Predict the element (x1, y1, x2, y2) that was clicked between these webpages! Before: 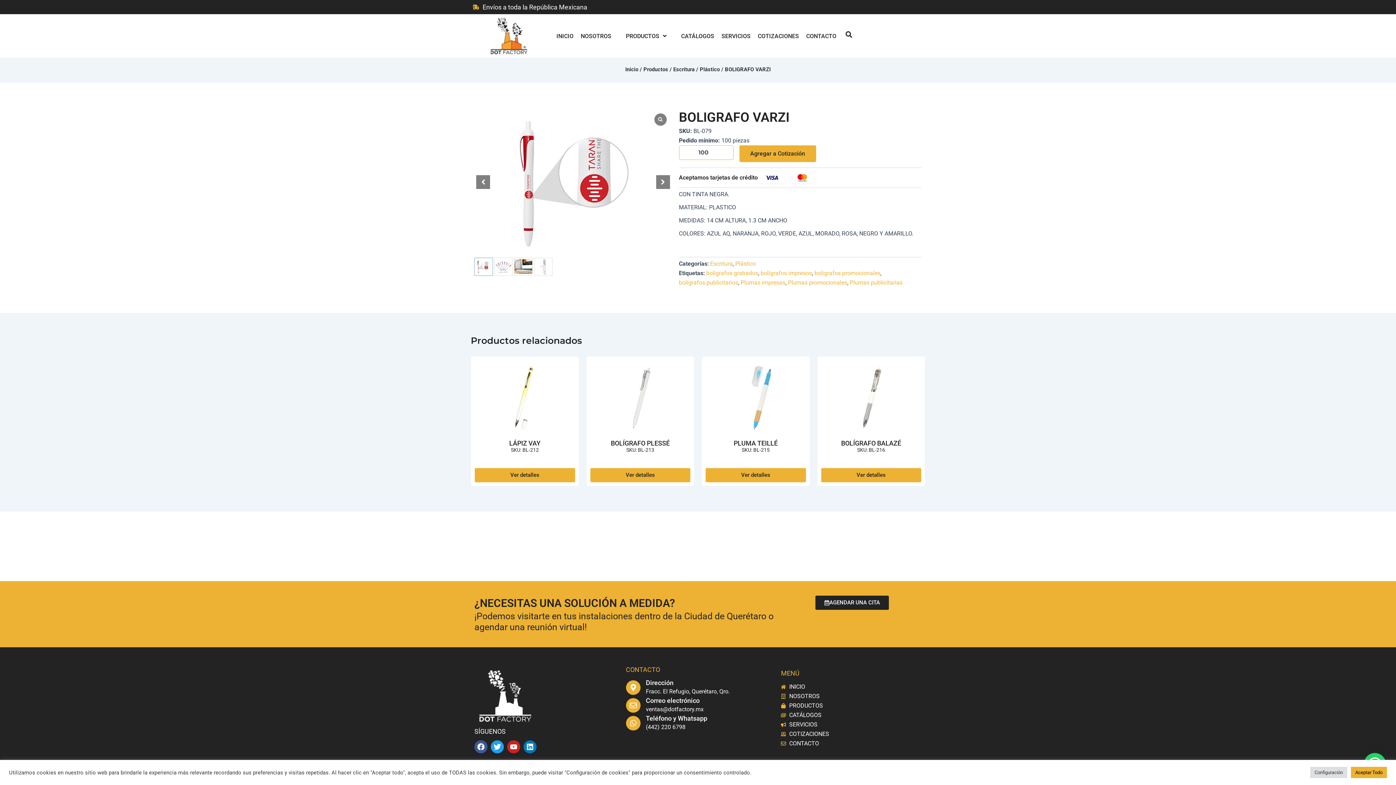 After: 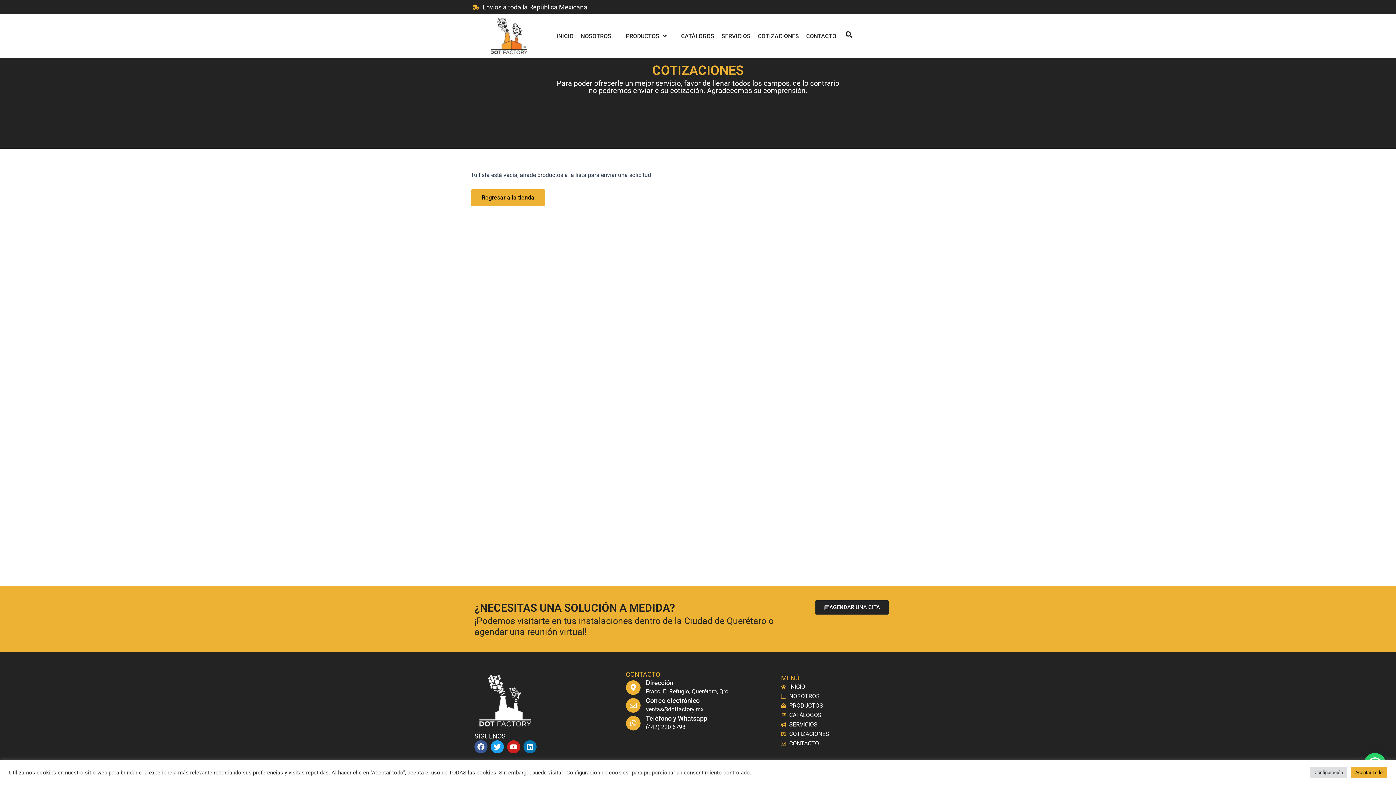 Action: bbox: (754, 21, 802, 50) label: COTIZACIONES